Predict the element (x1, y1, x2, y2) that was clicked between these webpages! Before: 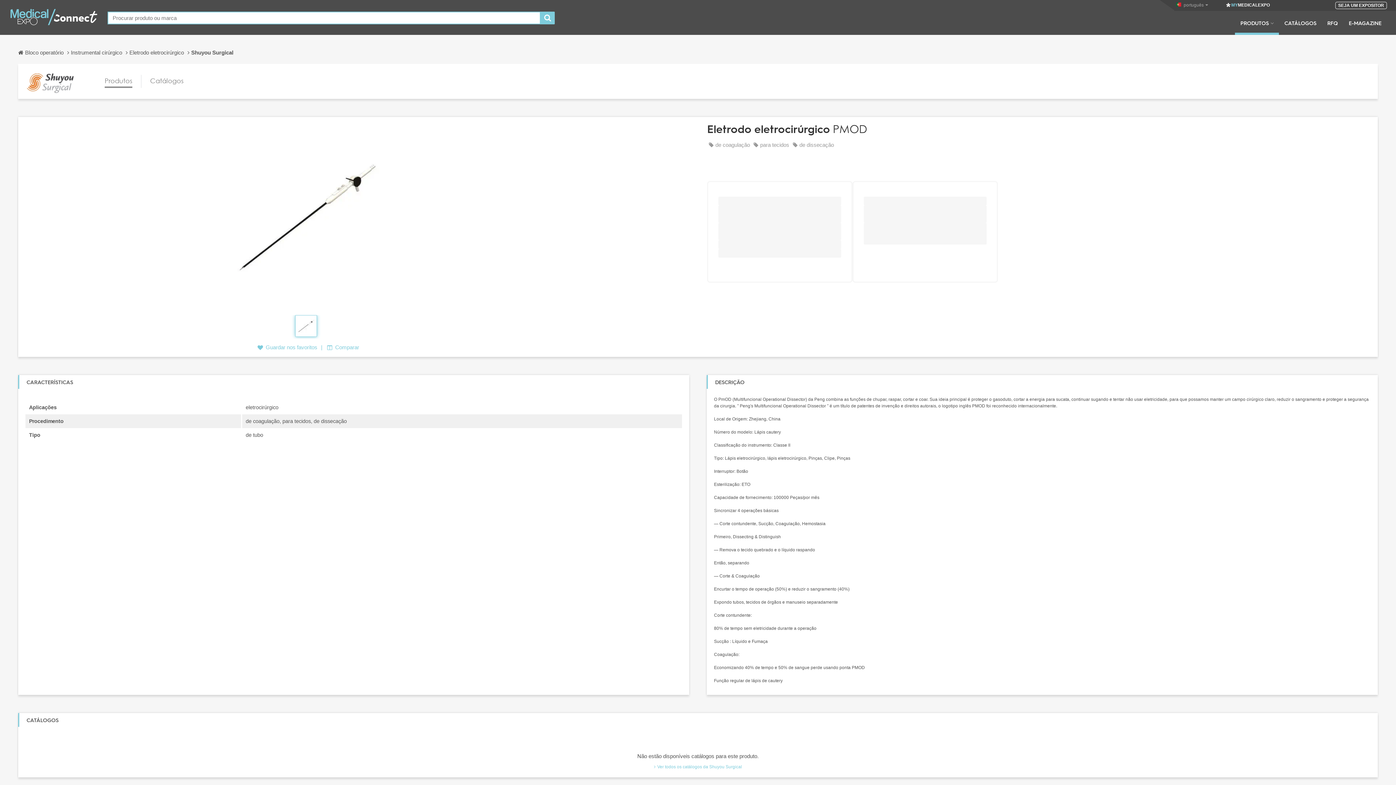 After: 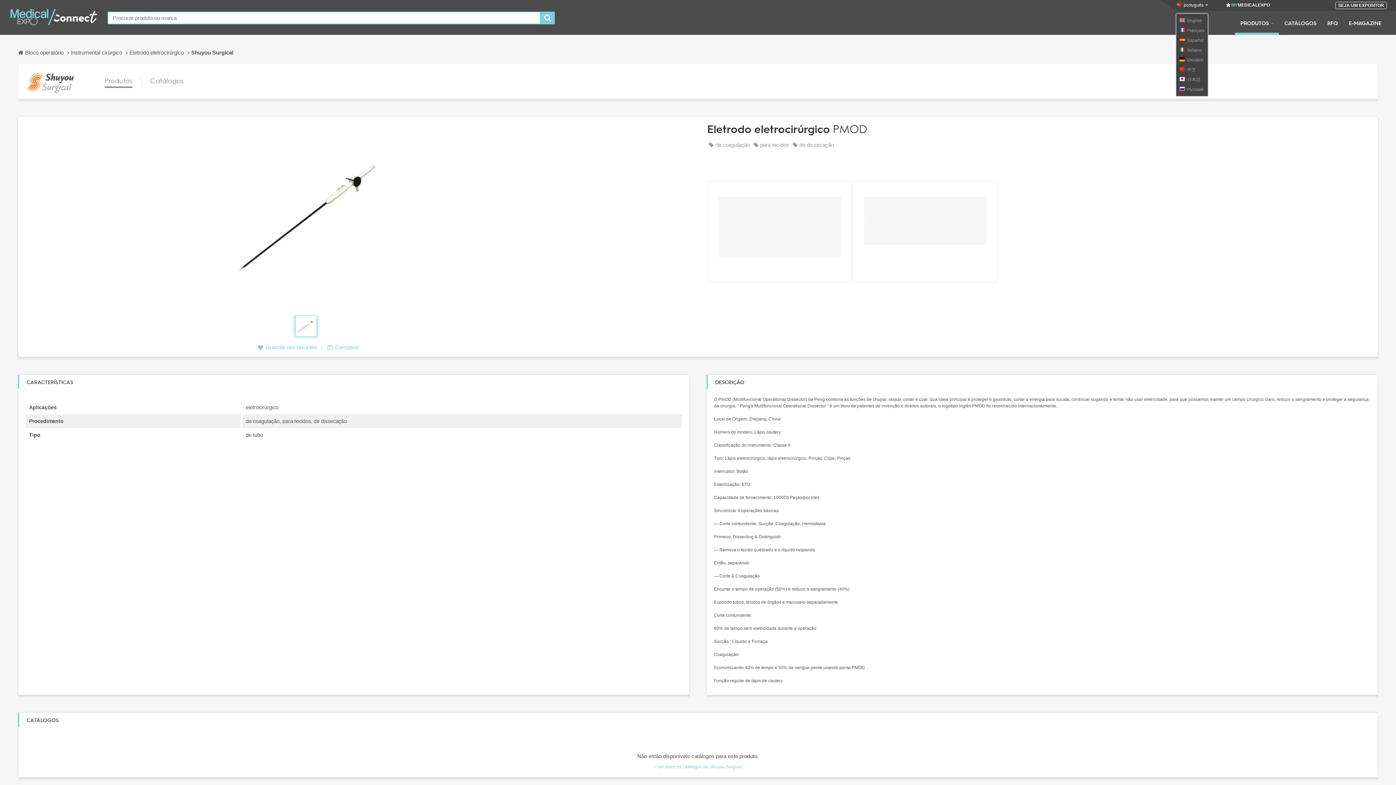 Action: bbox: (1184, 2, 1204, 7) label: português